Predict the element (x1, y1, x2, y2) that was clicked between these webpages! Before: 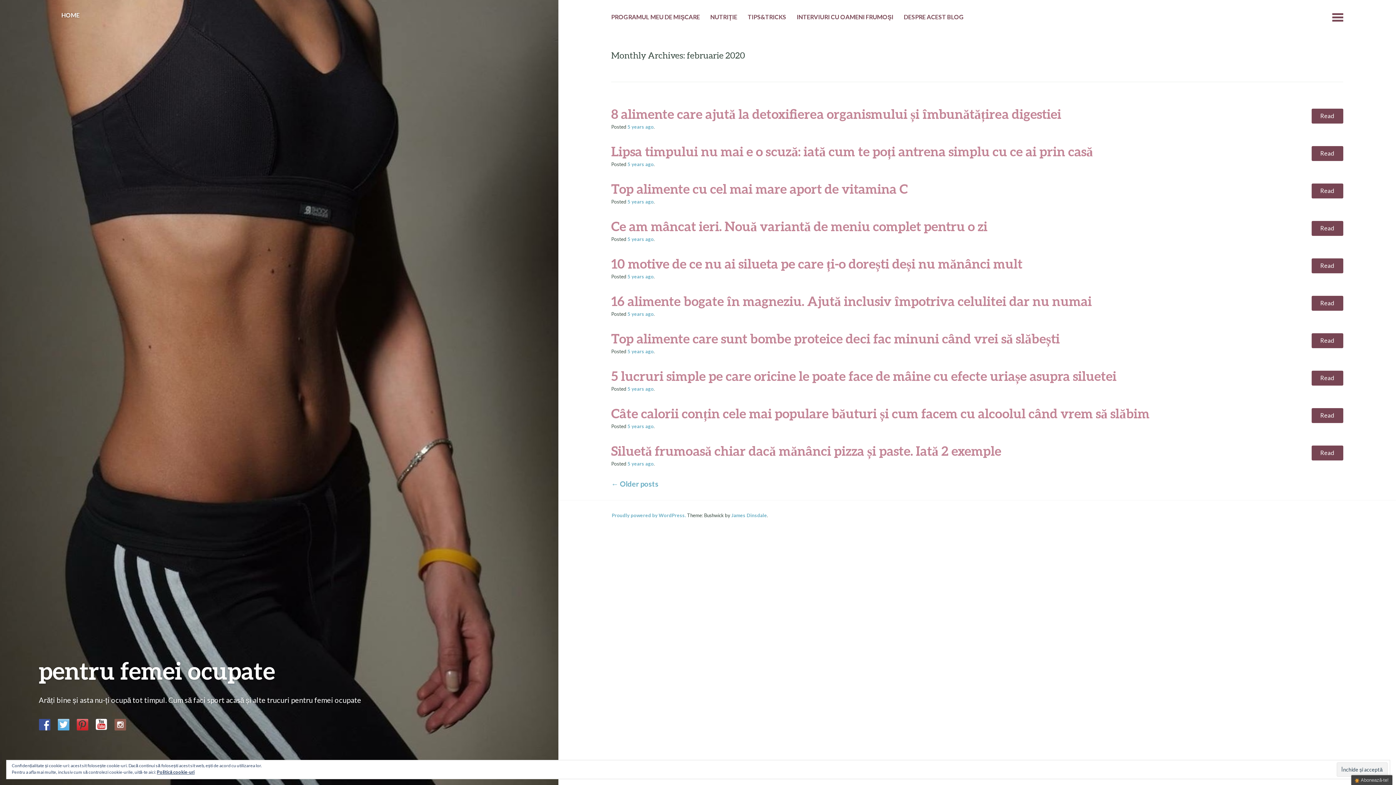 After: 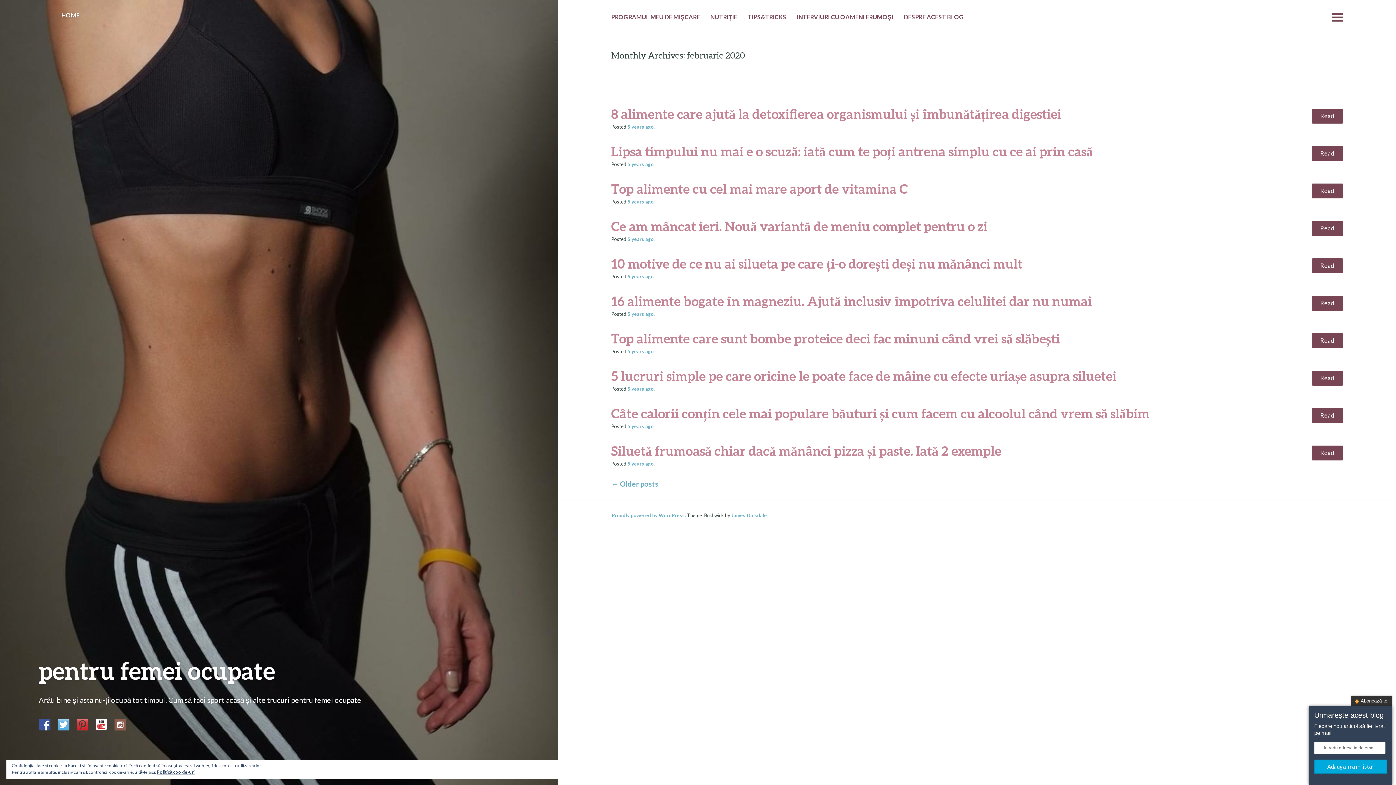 Action: label: Abonează-te! bbox: (1351, 775, 1392, 785)